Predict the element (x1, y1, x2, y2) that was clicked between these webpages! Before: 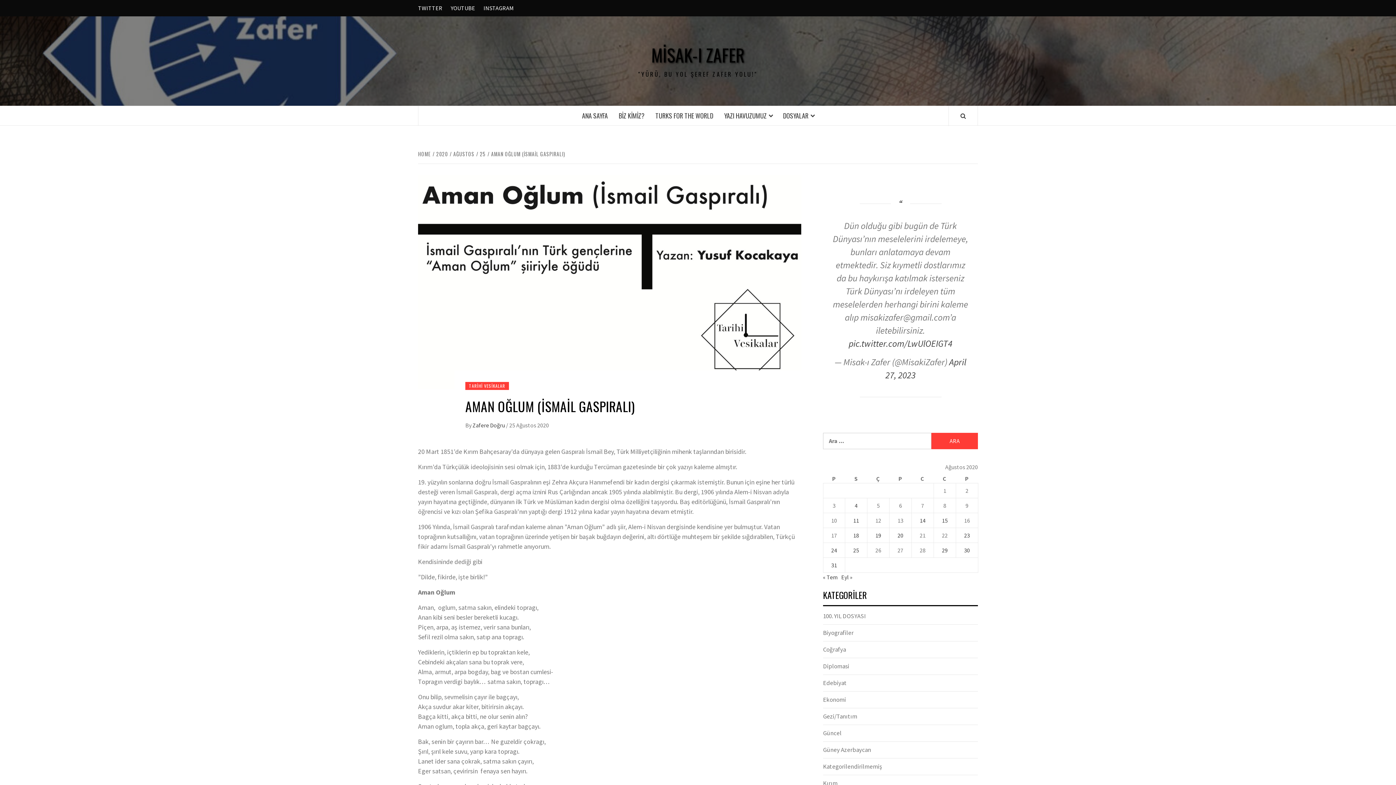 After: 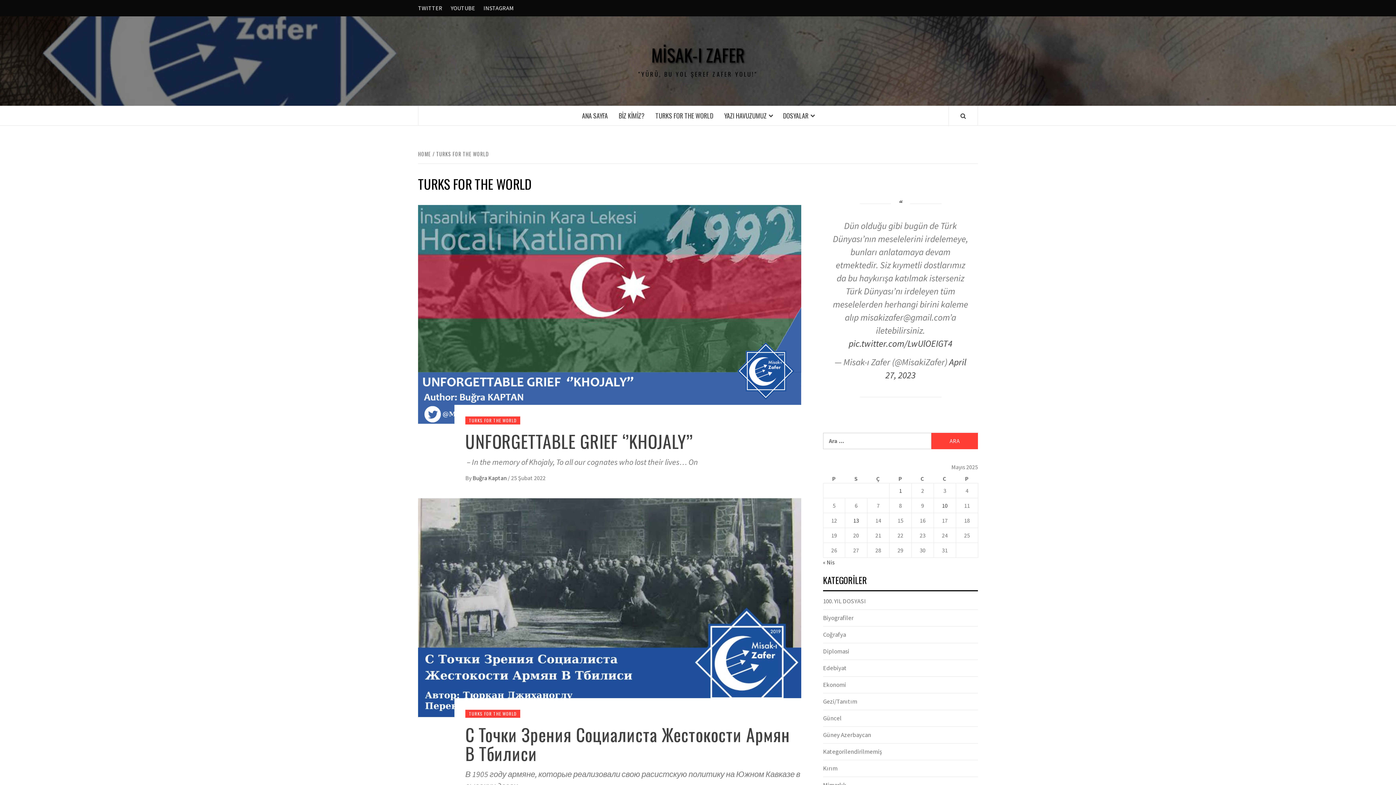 Action: label: TURKS FOR THE WORLD bbox: (650, 106, 718, 125)